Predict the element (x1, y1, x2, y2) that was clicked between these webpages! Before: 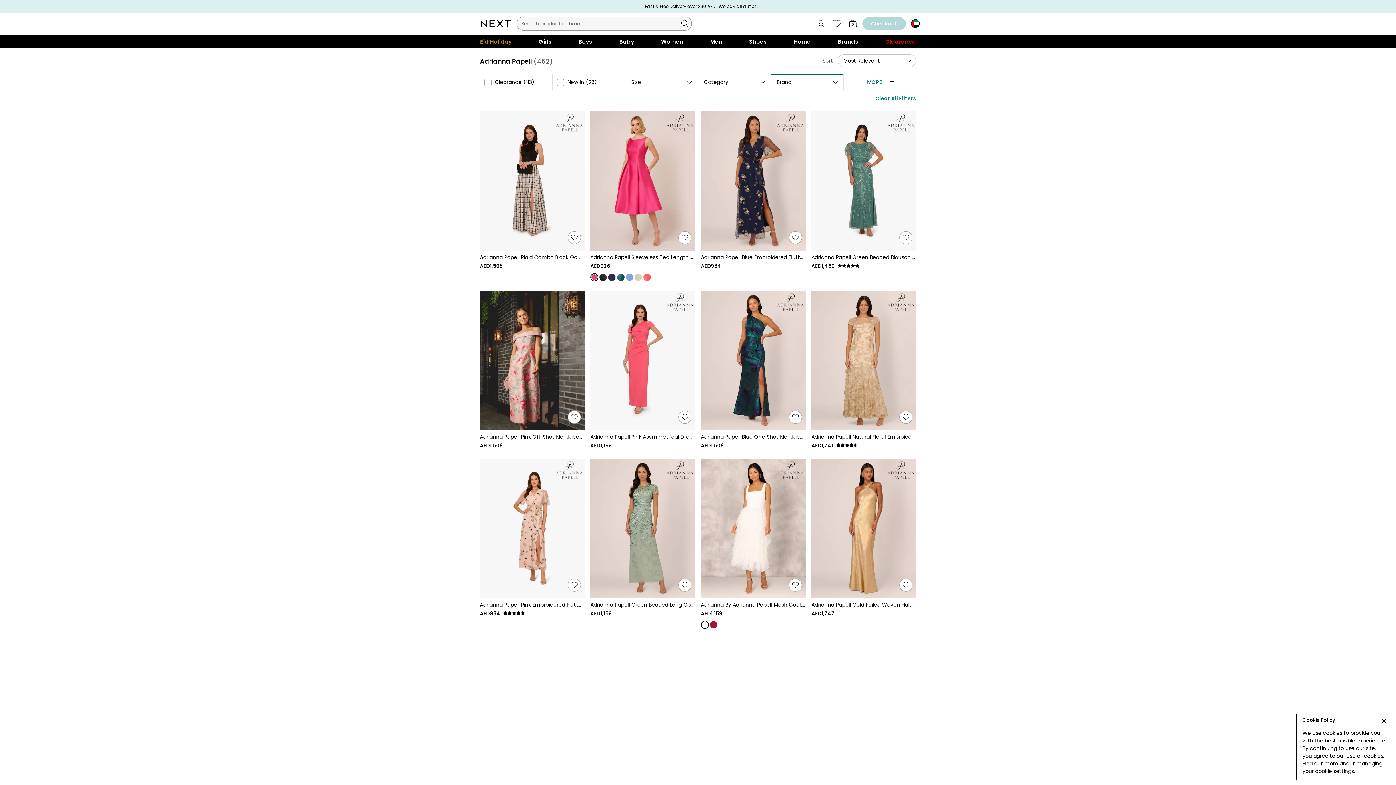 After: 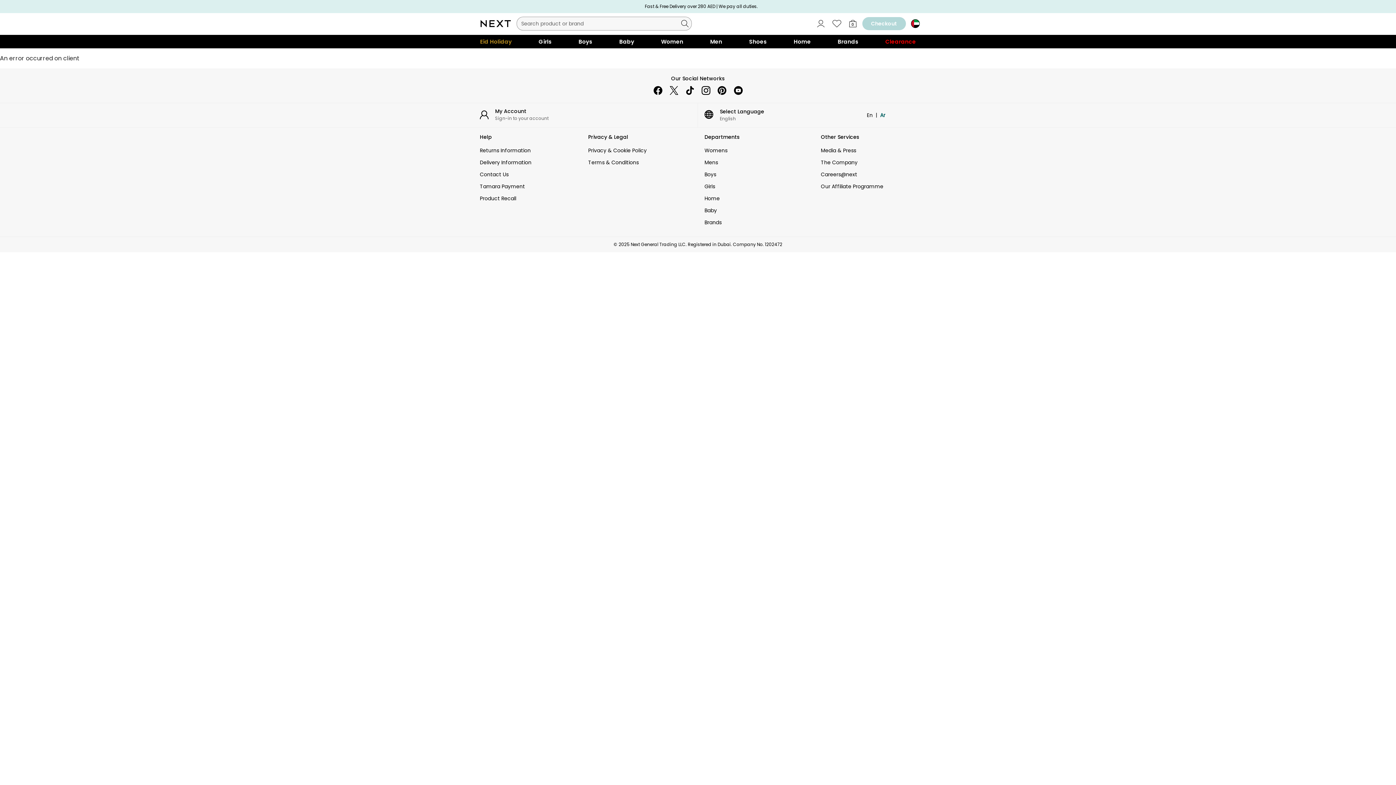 Action: bbox: (710, 621, 717, 628)